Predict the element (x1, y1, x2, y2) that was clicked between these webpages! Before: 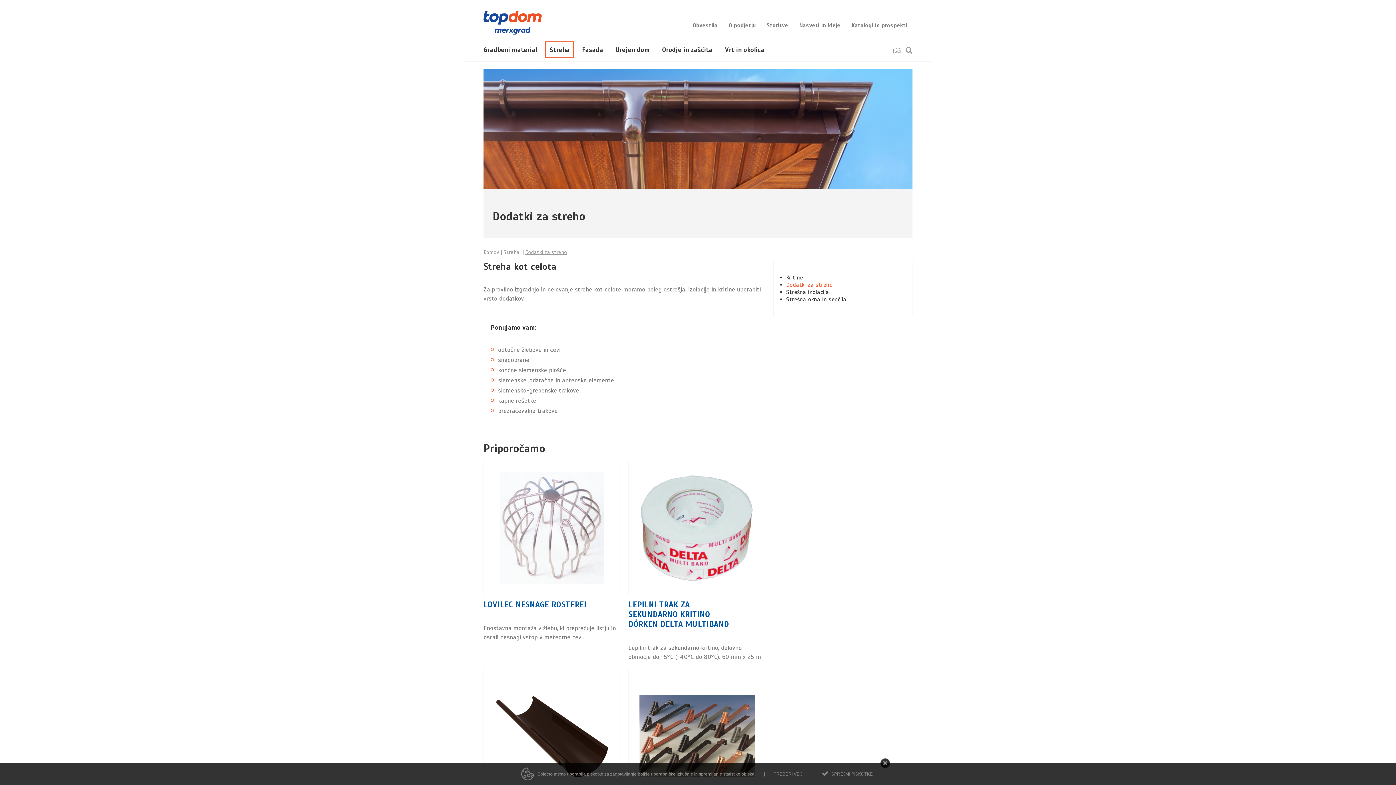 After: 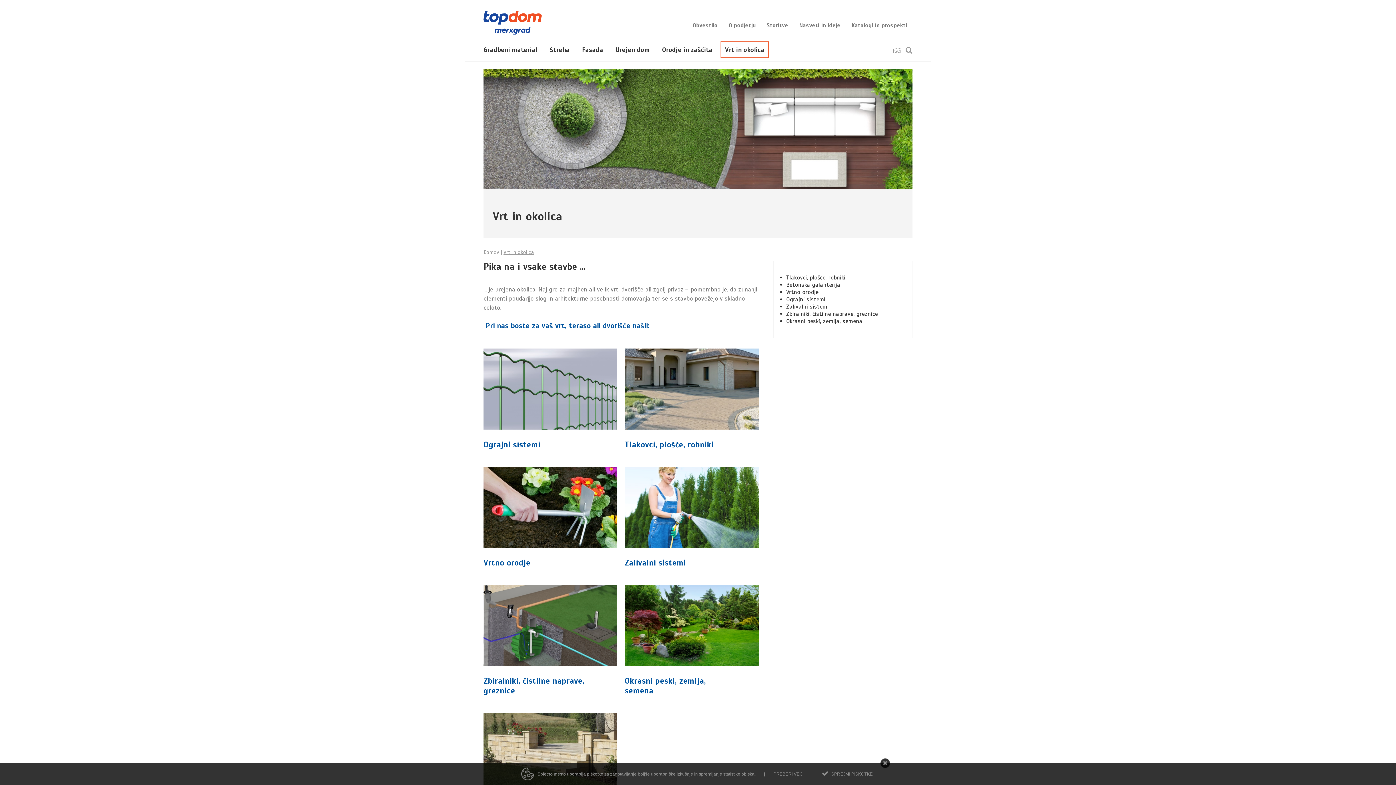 Action: bbox: (720, 41, 769, 58) label: Vrt in okolica